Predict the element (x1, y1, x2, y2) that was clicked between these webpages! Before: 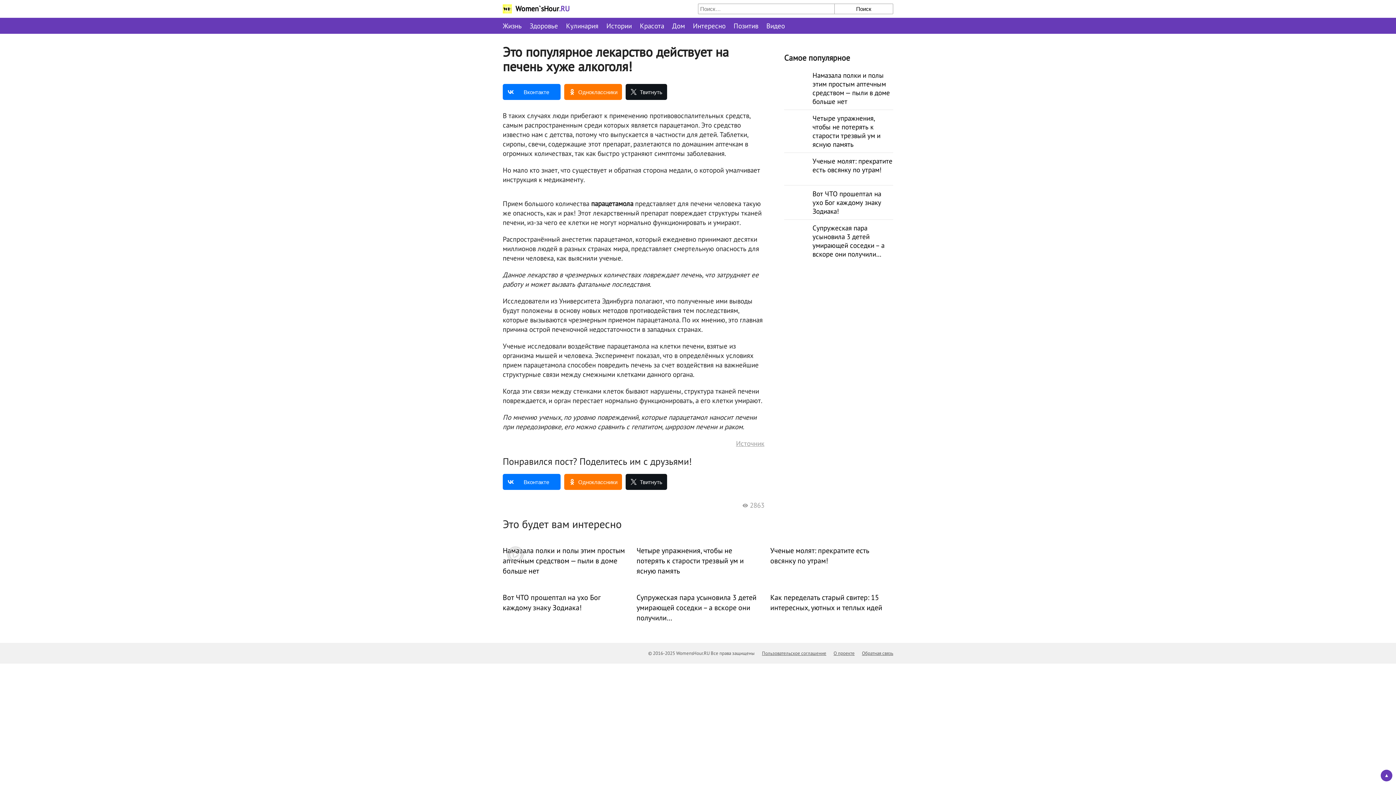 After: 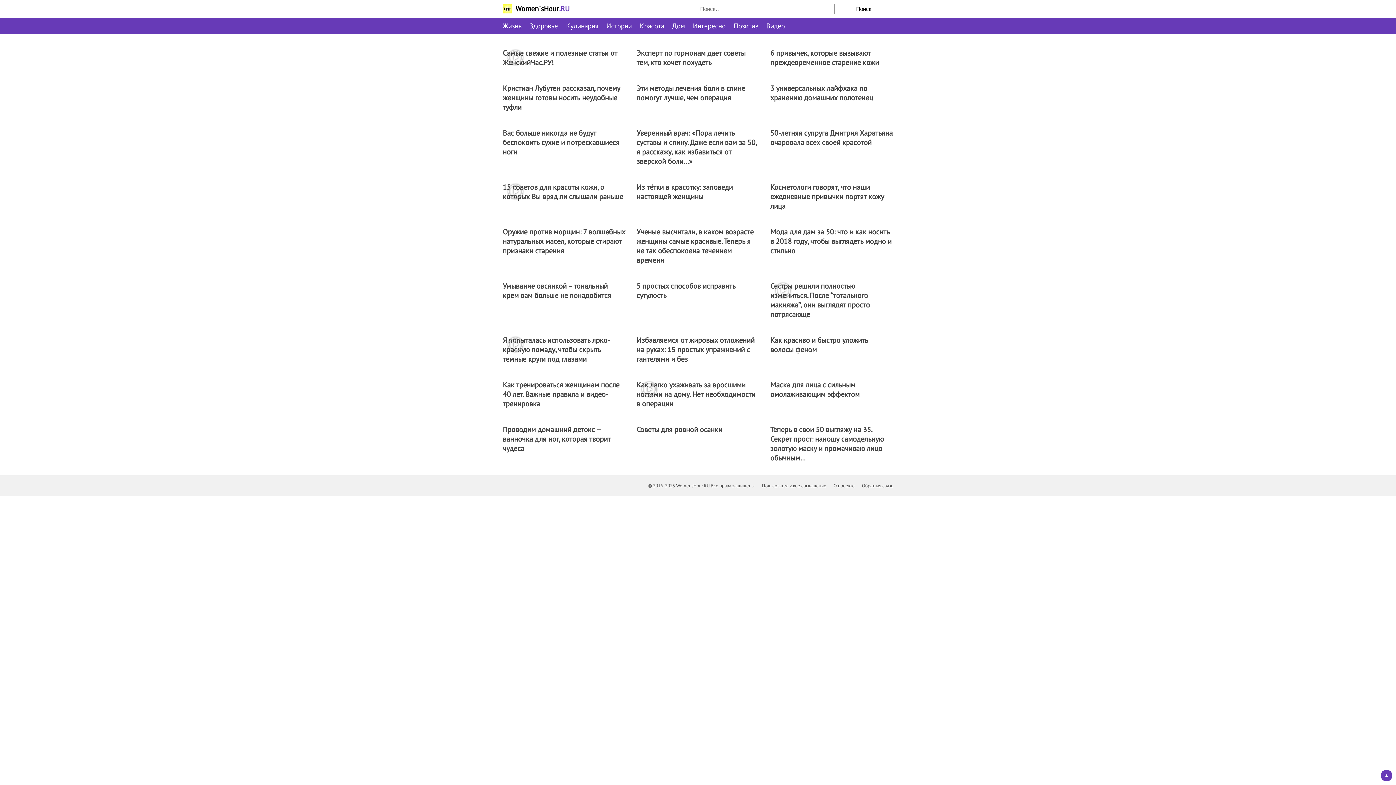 Action: label: Красота bbox: (640, 21, 664, 30)